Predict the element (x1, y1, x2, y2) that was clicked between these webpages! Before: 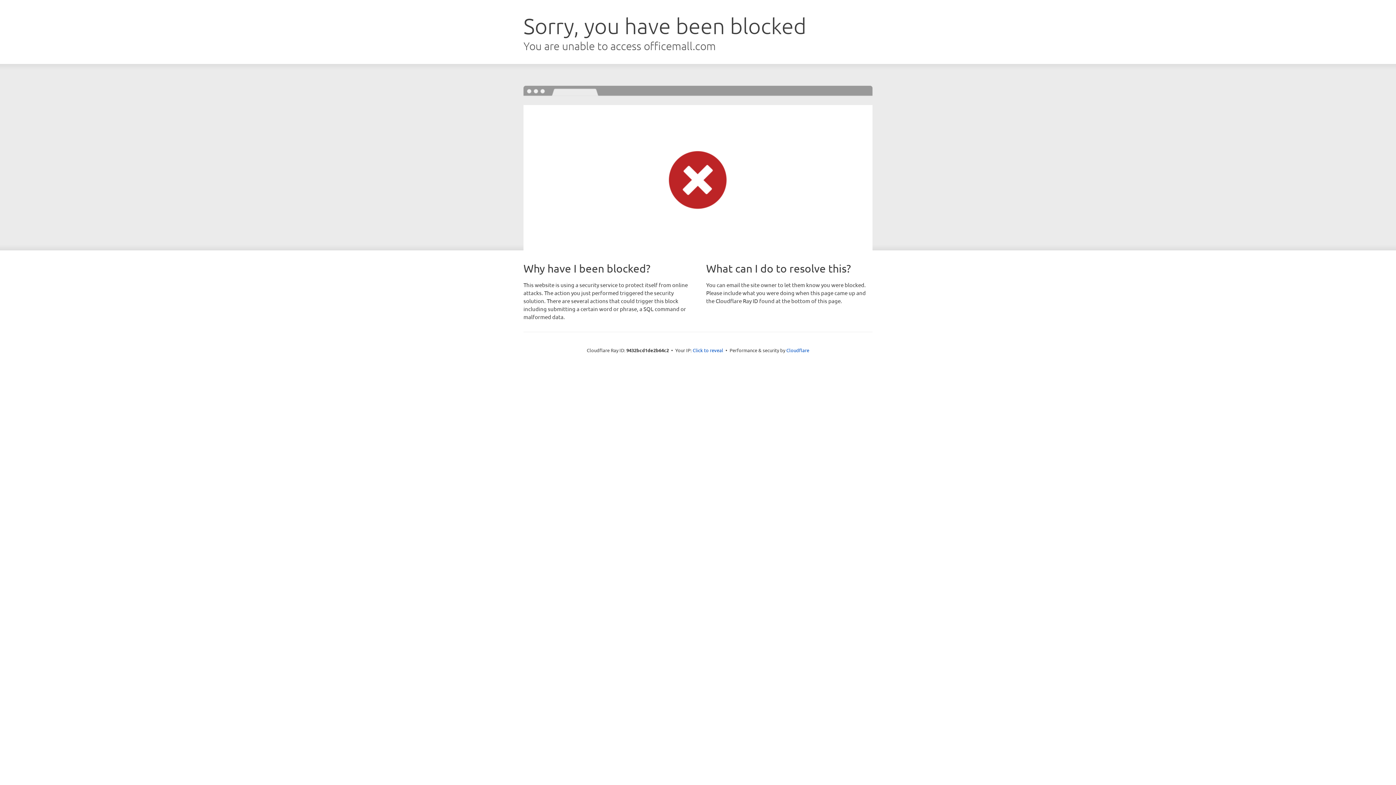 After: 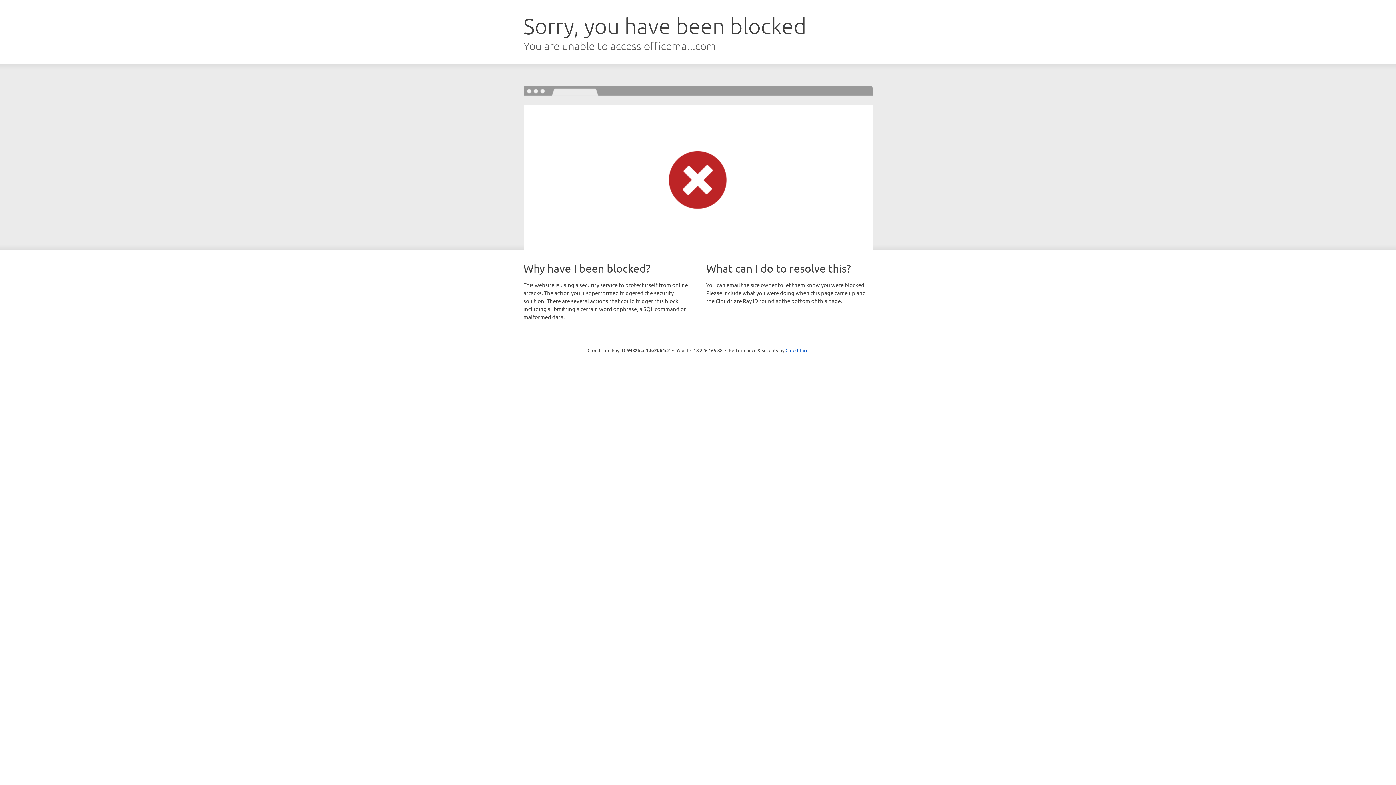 Action: bbox: (692, 346, 723, 353) label: Click to reveal